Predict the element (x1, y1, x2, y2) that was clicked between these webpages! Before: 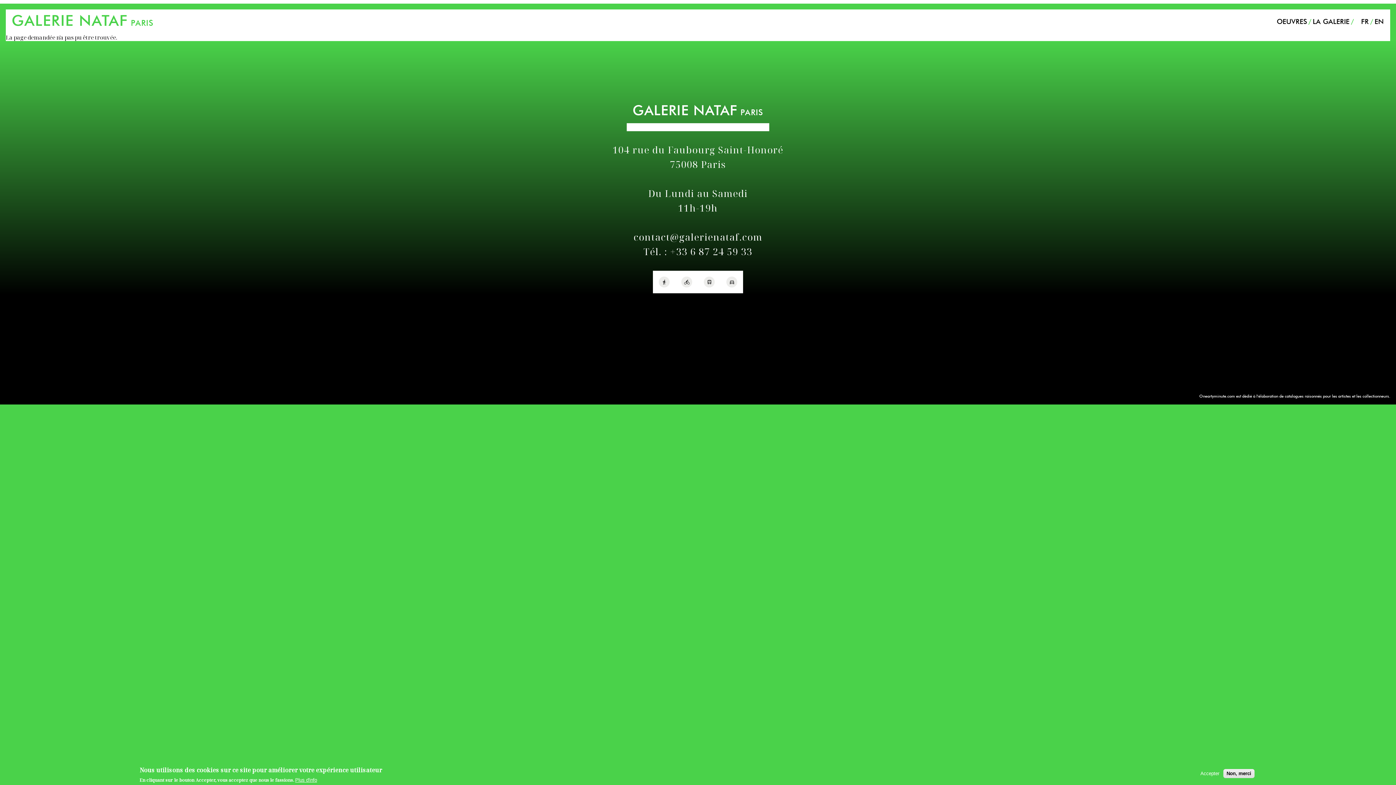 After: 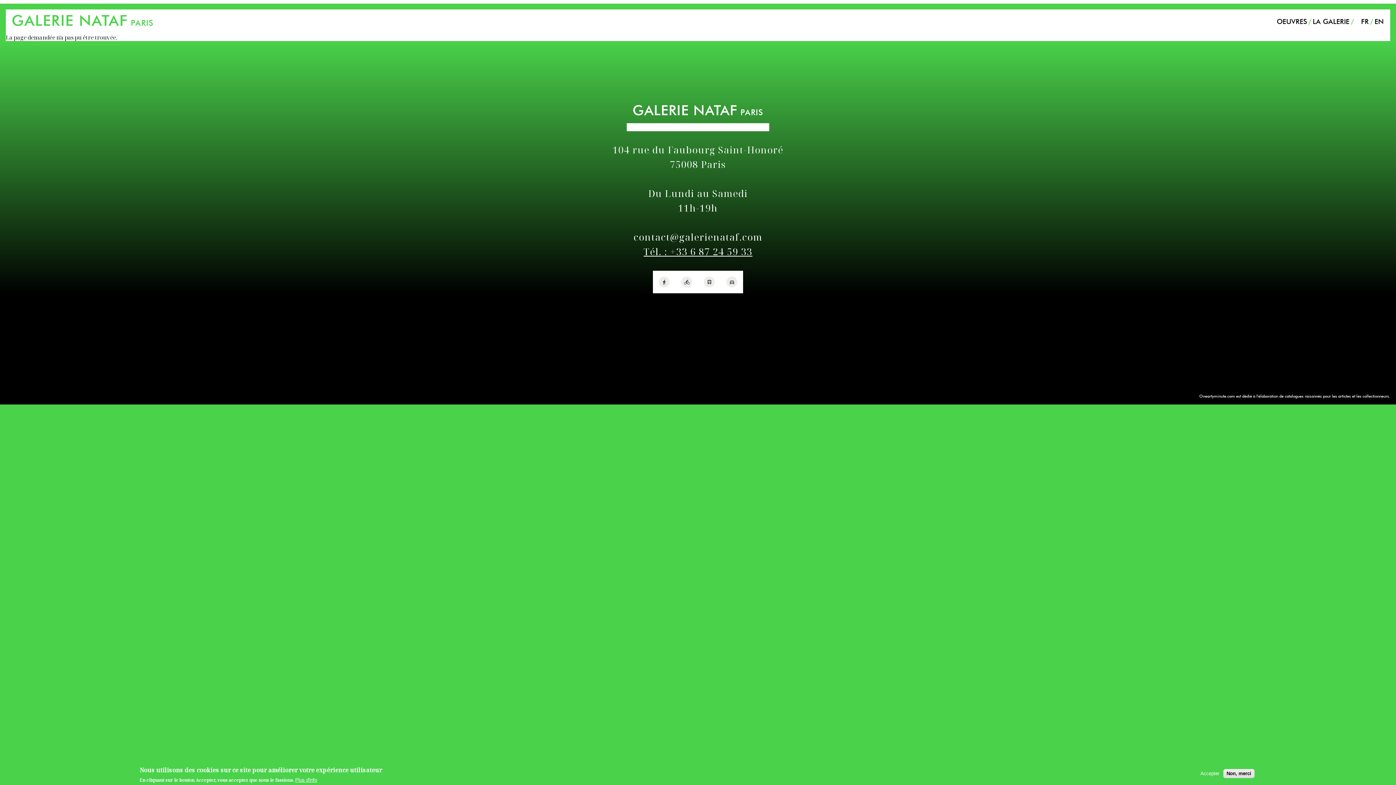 Action: label: Tél. : +33 6 87 24 59 33 bbox: (643, 245, 752, 258)